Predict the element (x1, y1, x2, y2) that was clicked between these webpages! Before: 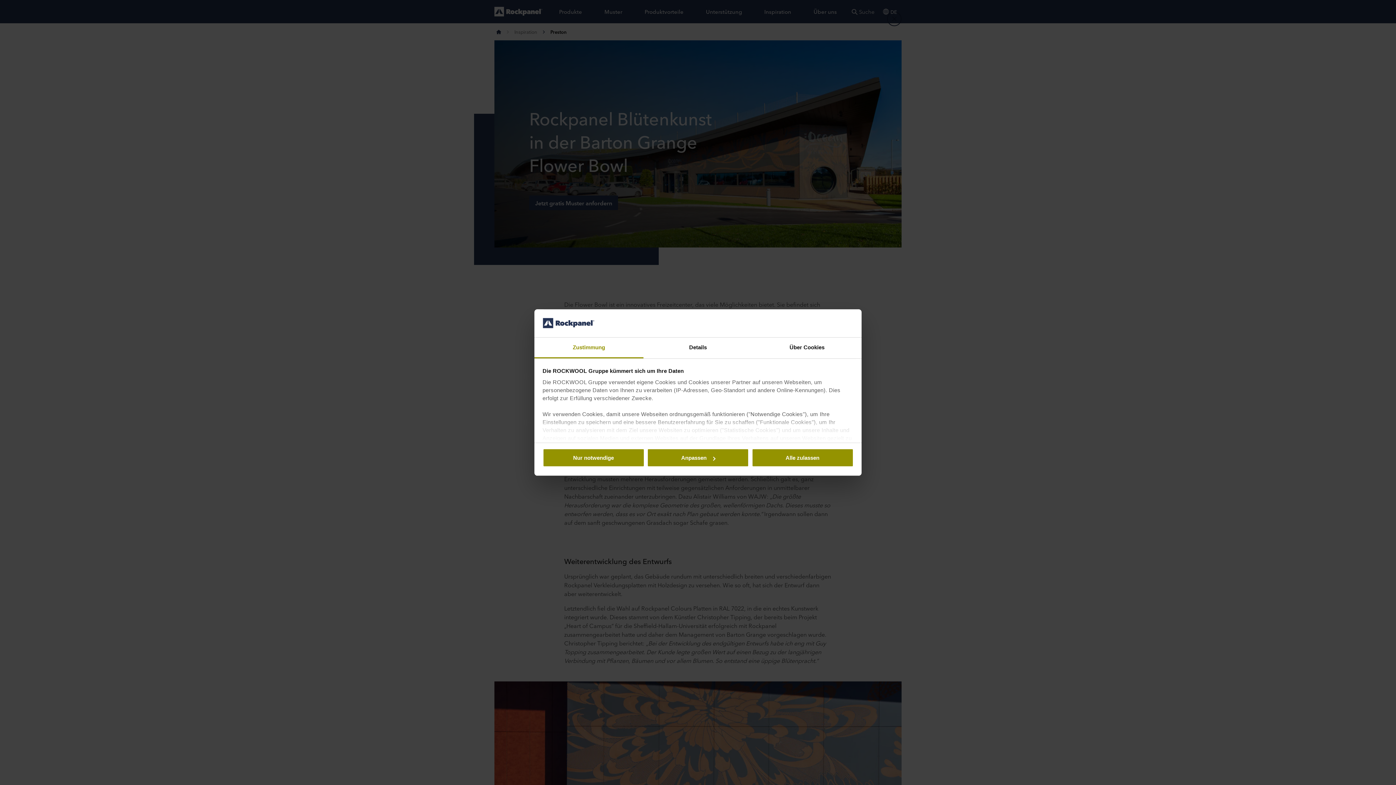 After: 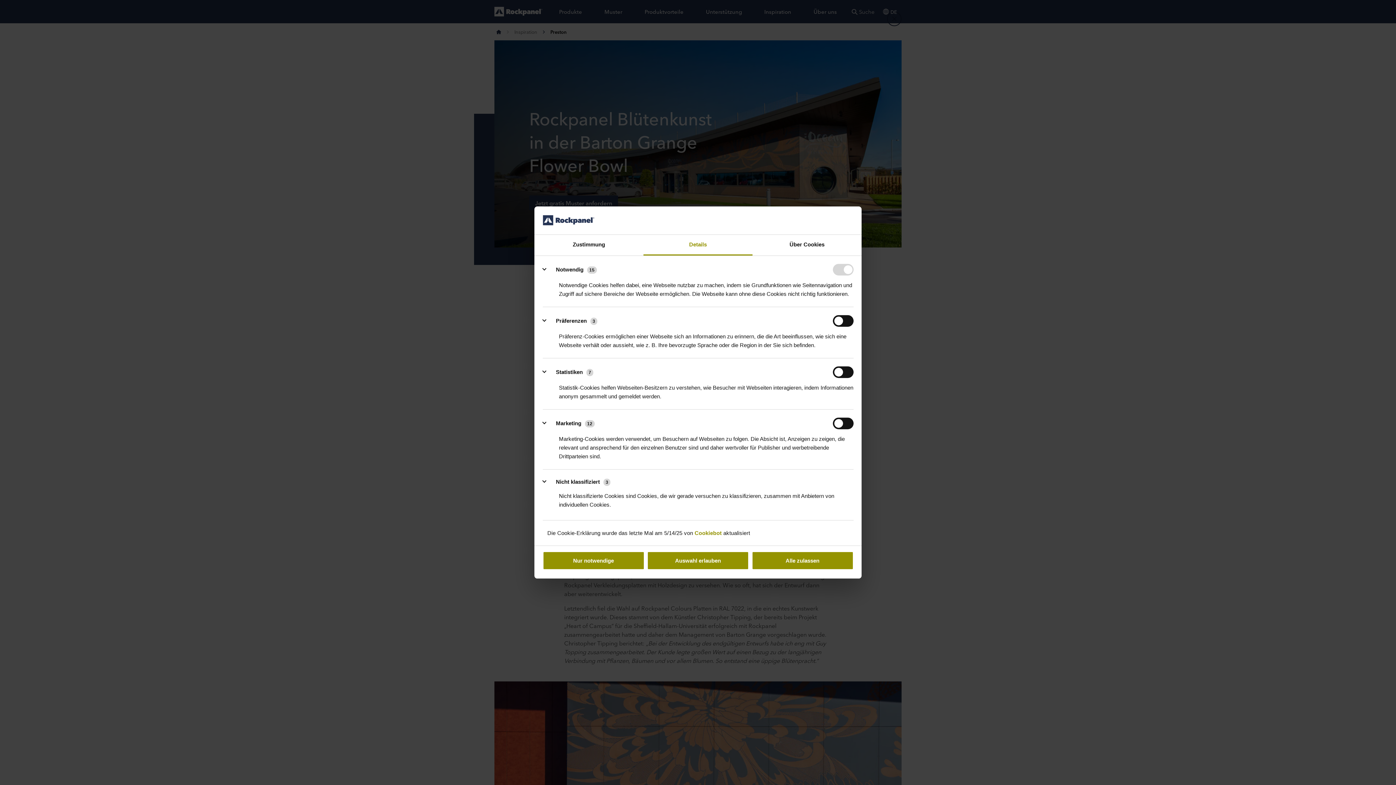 Action: label: Details bbox: (643, 337, 752, 358)